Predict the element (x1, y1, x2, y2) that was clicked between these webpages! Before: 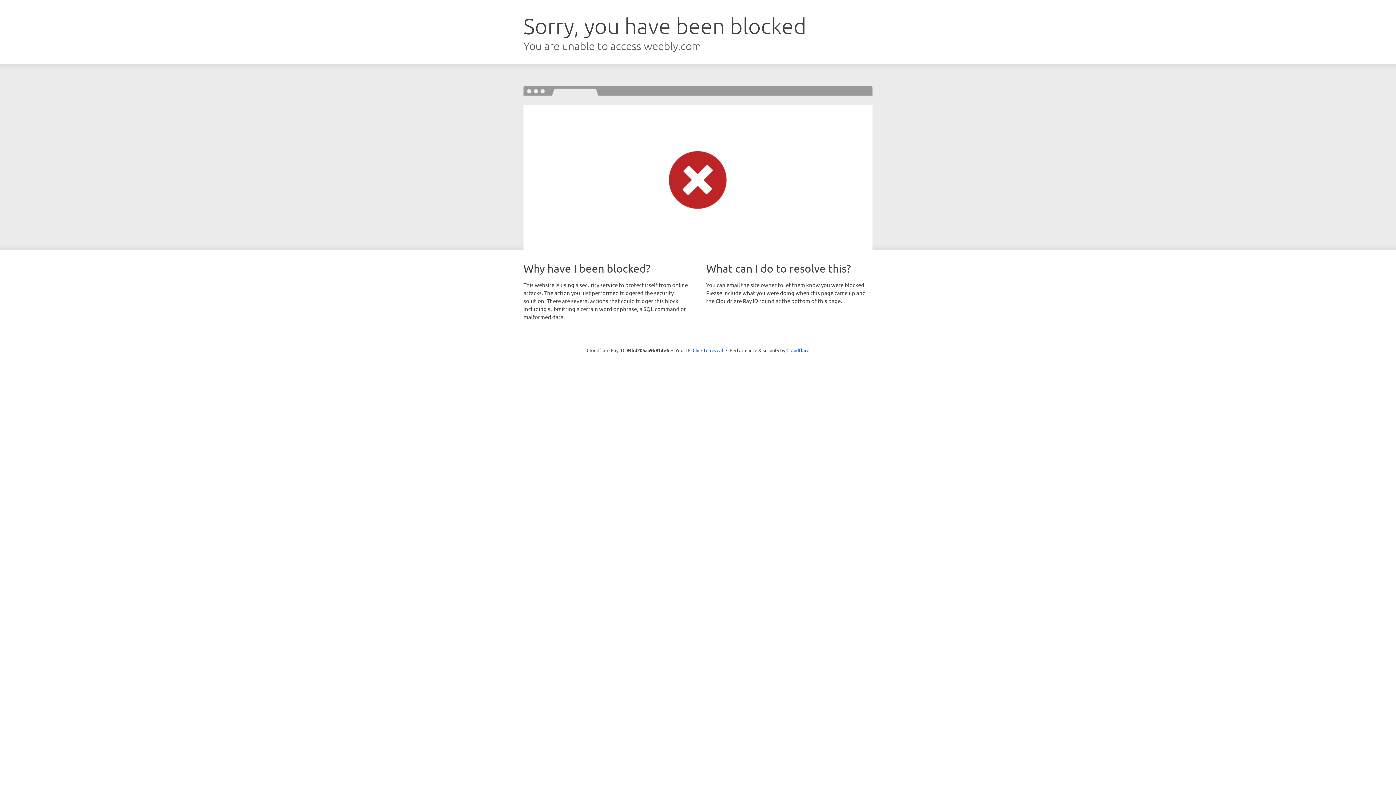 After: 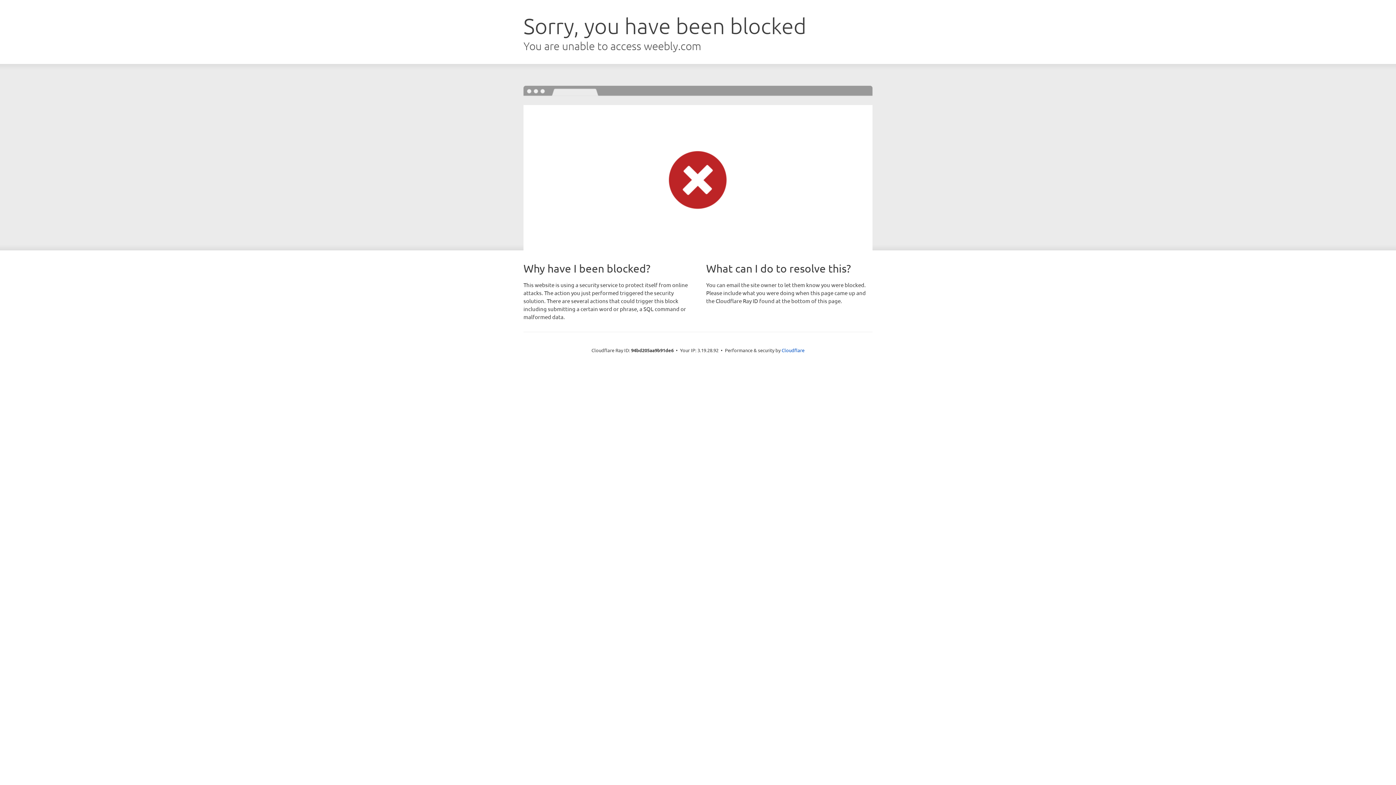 Action: label: Click to reveal bbox: (692, 346, 723, 353)